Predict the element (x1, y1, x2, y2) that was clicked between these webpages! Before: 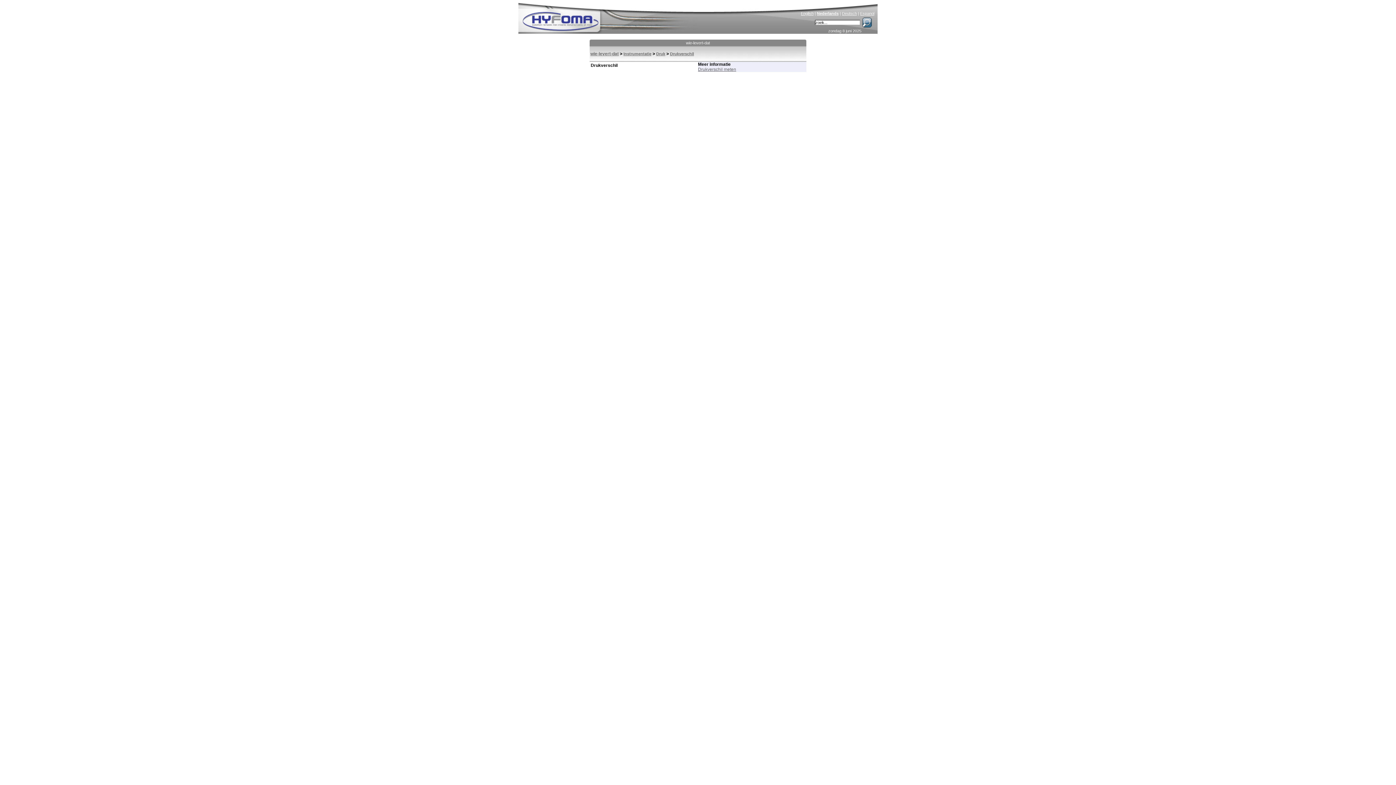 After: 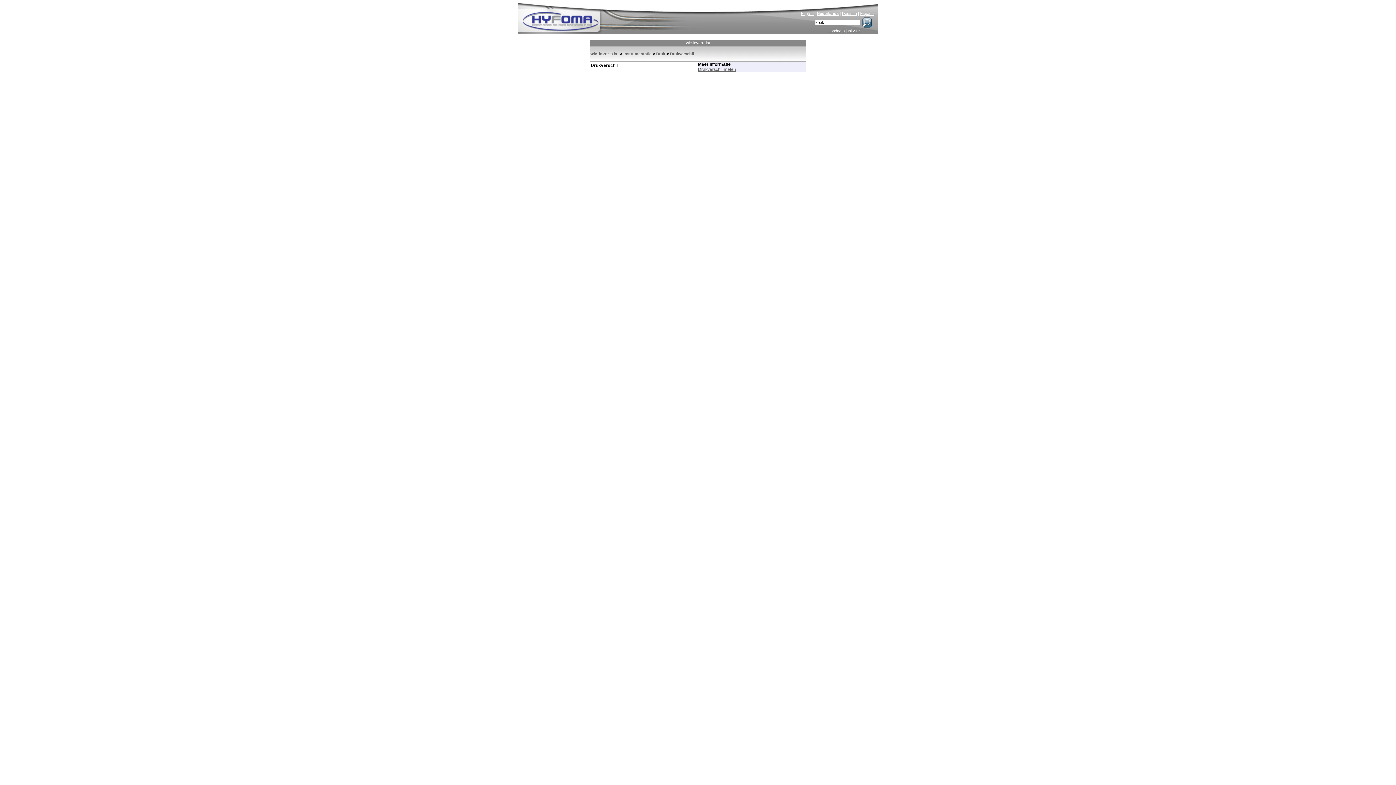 Action: label: wie-levert-dat bbox: (590, 40, 805, 45)